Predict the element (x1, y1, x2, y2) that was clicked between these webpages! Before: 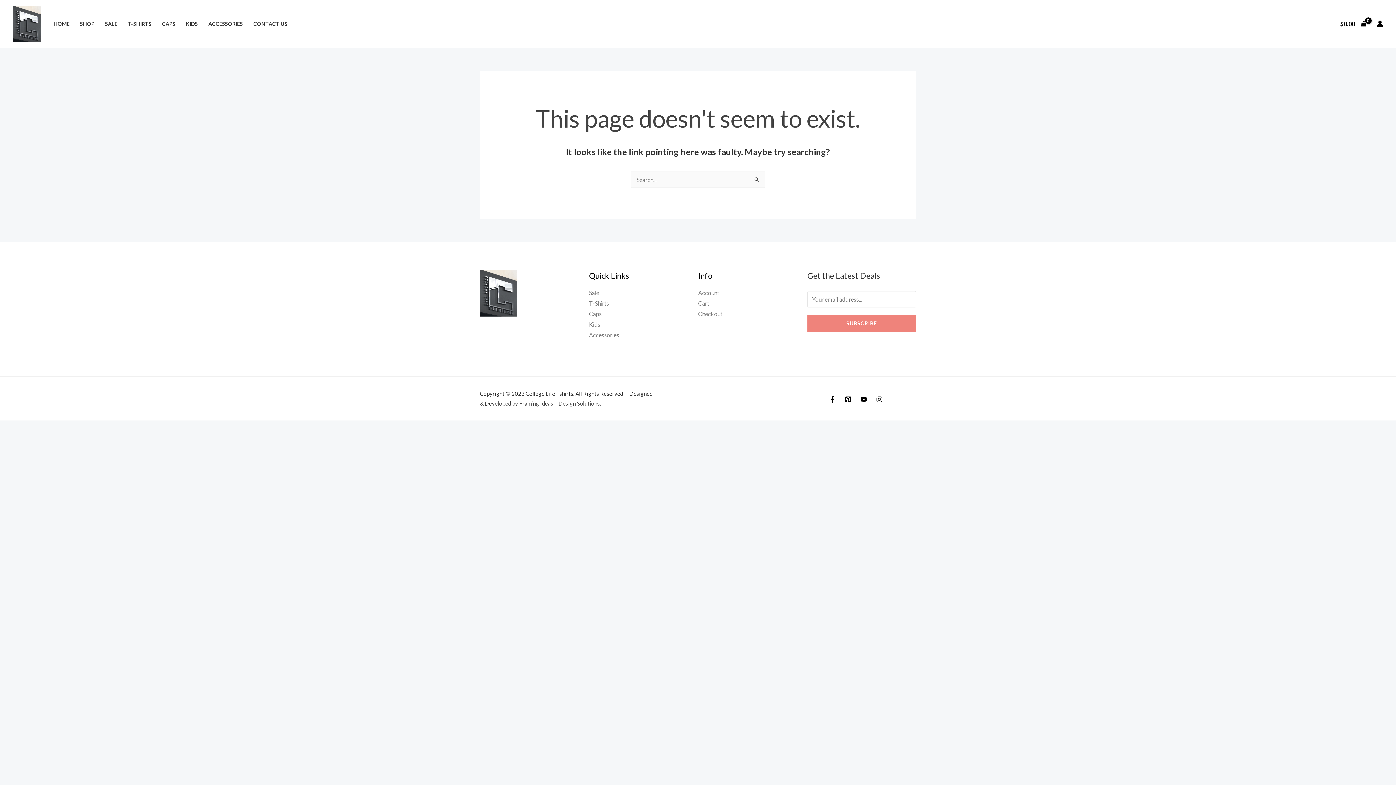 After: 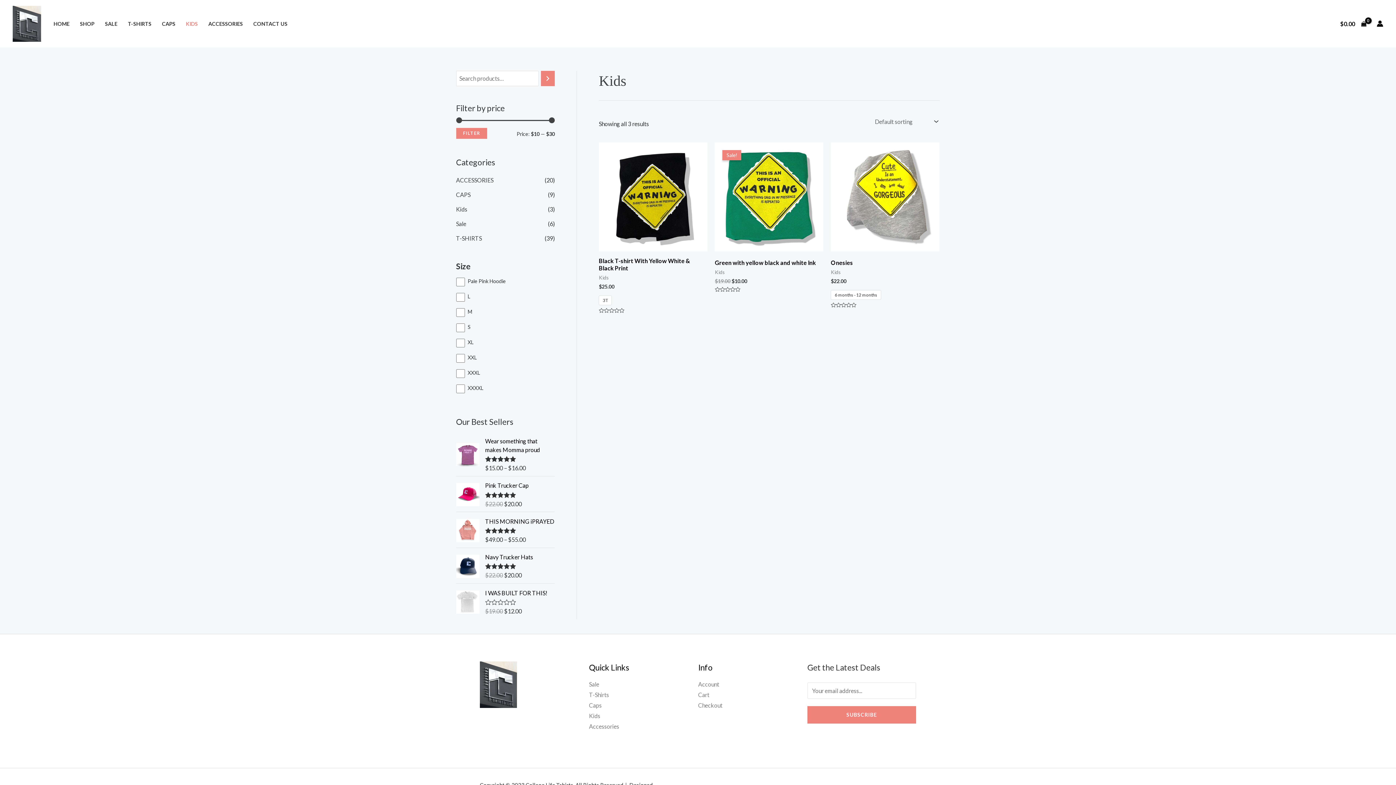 Action: label: Kids bbox: (589, 321, 600, 327)